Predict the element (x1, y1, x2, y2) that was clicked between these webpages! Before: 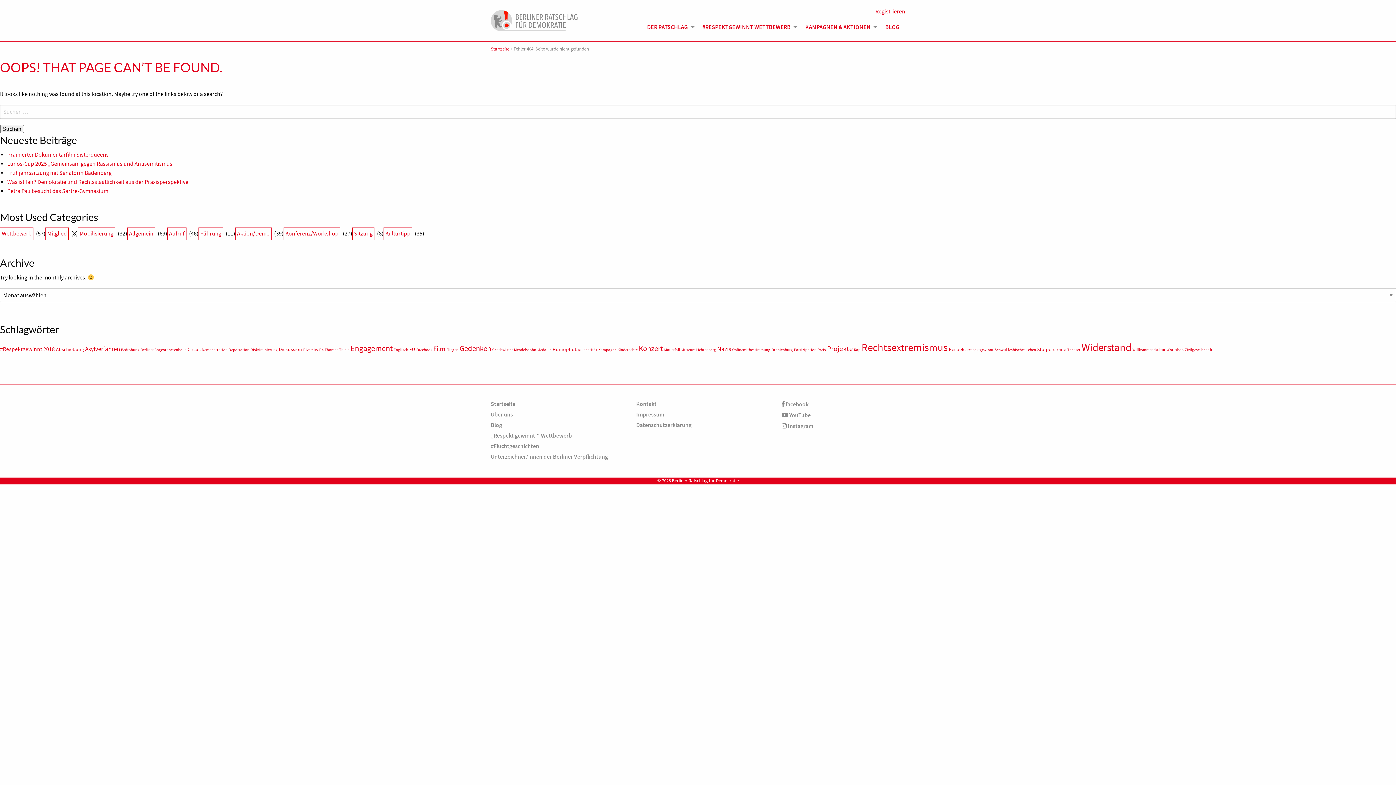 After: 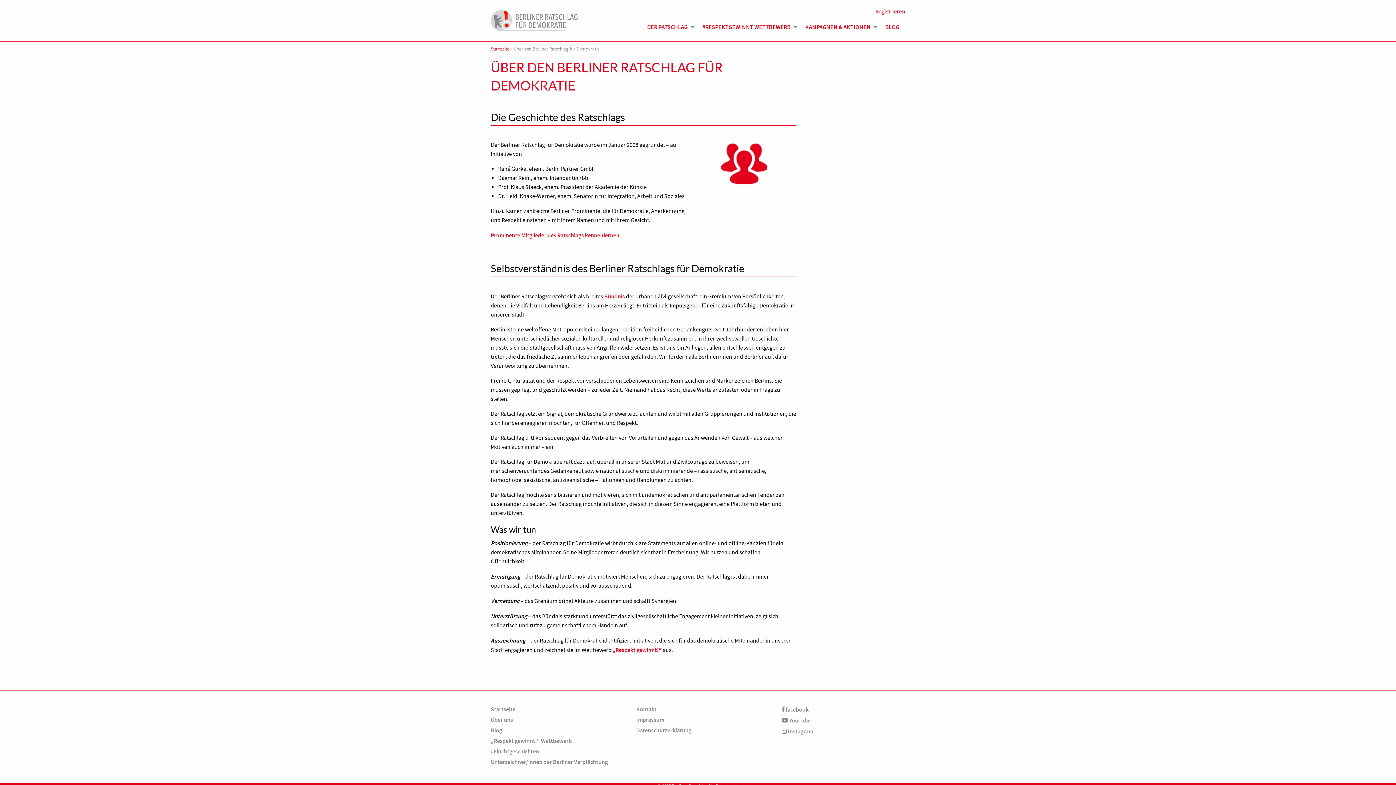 Action: label: Über uns bbox: (490, 410, 513, 419)